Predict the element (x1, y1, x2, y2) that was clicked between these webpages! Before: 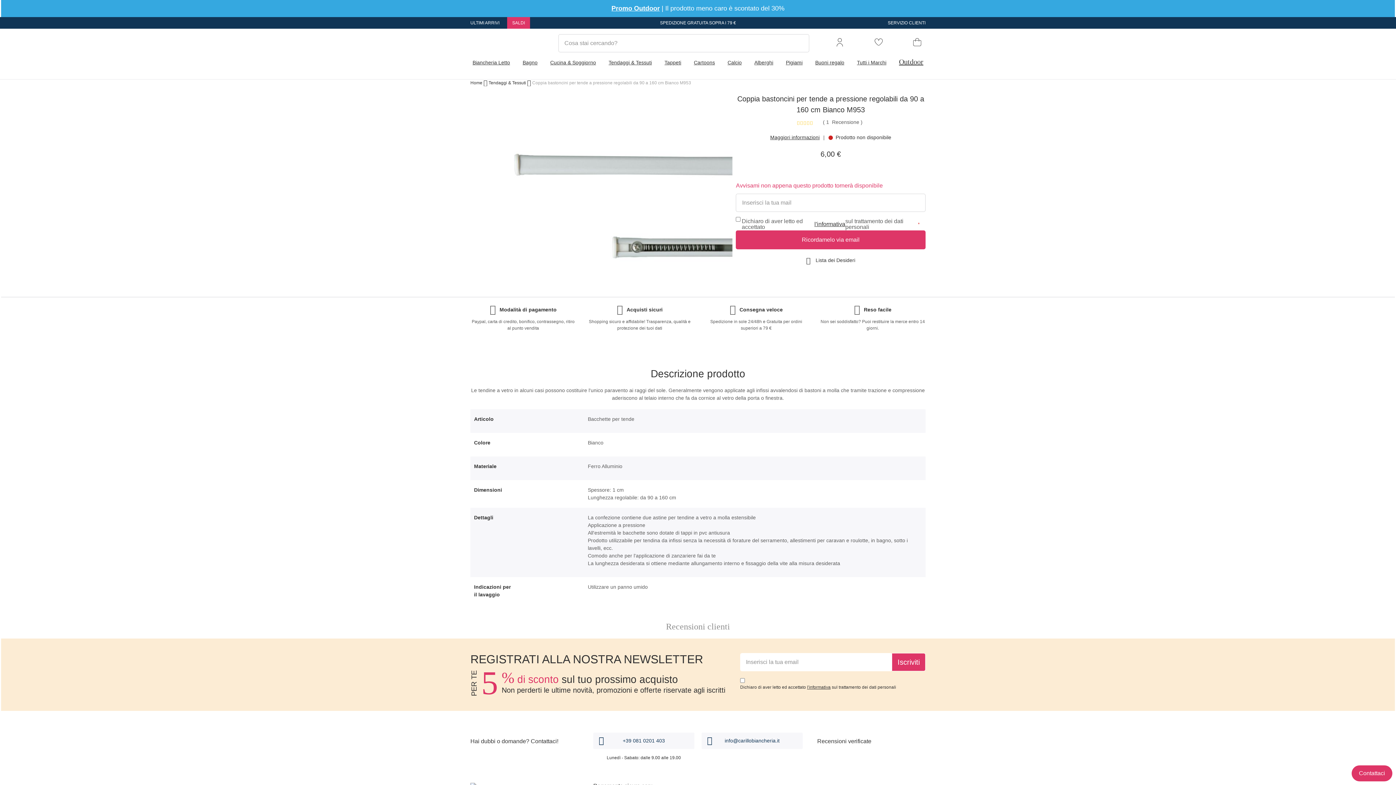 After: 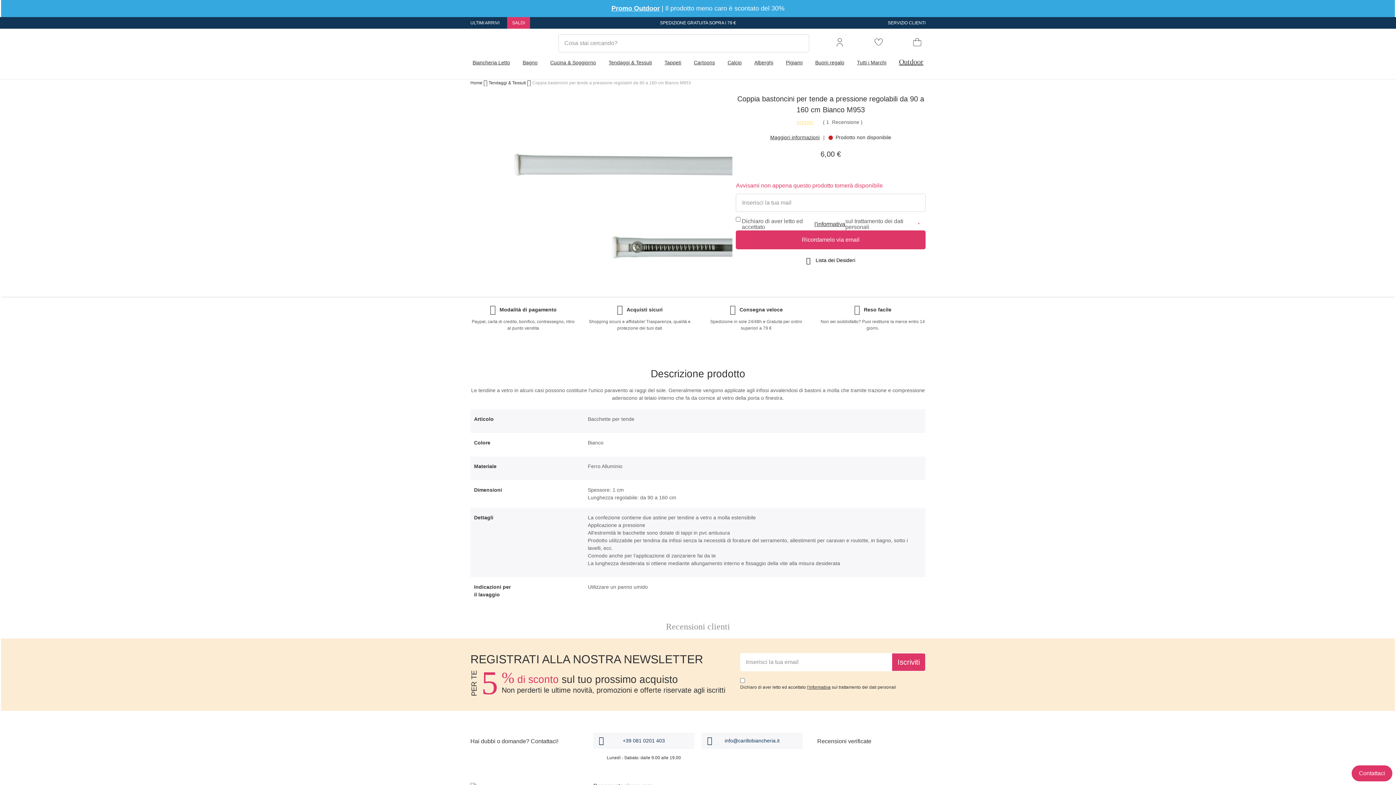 Action: bbox: (806, 257, 855, 263) label:  Lista dei Desideri